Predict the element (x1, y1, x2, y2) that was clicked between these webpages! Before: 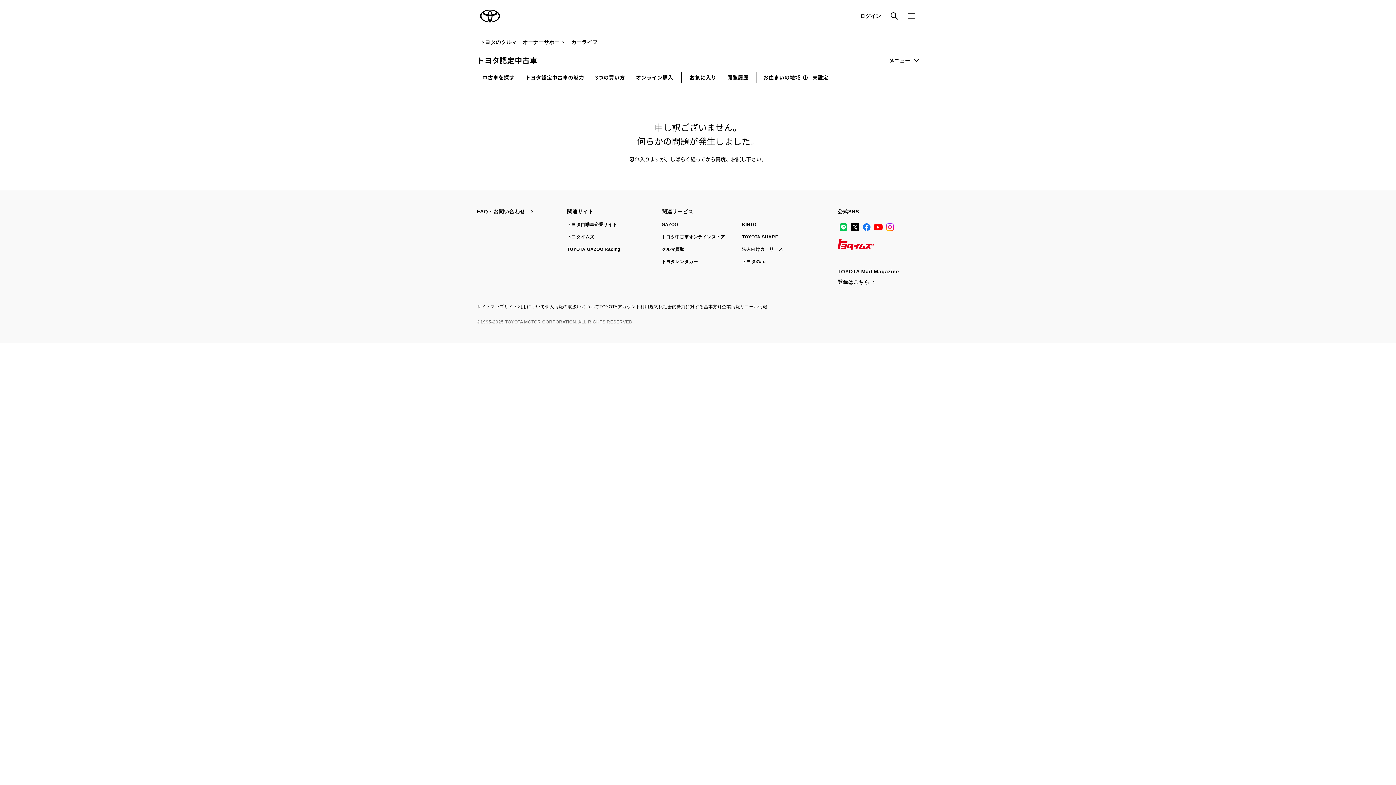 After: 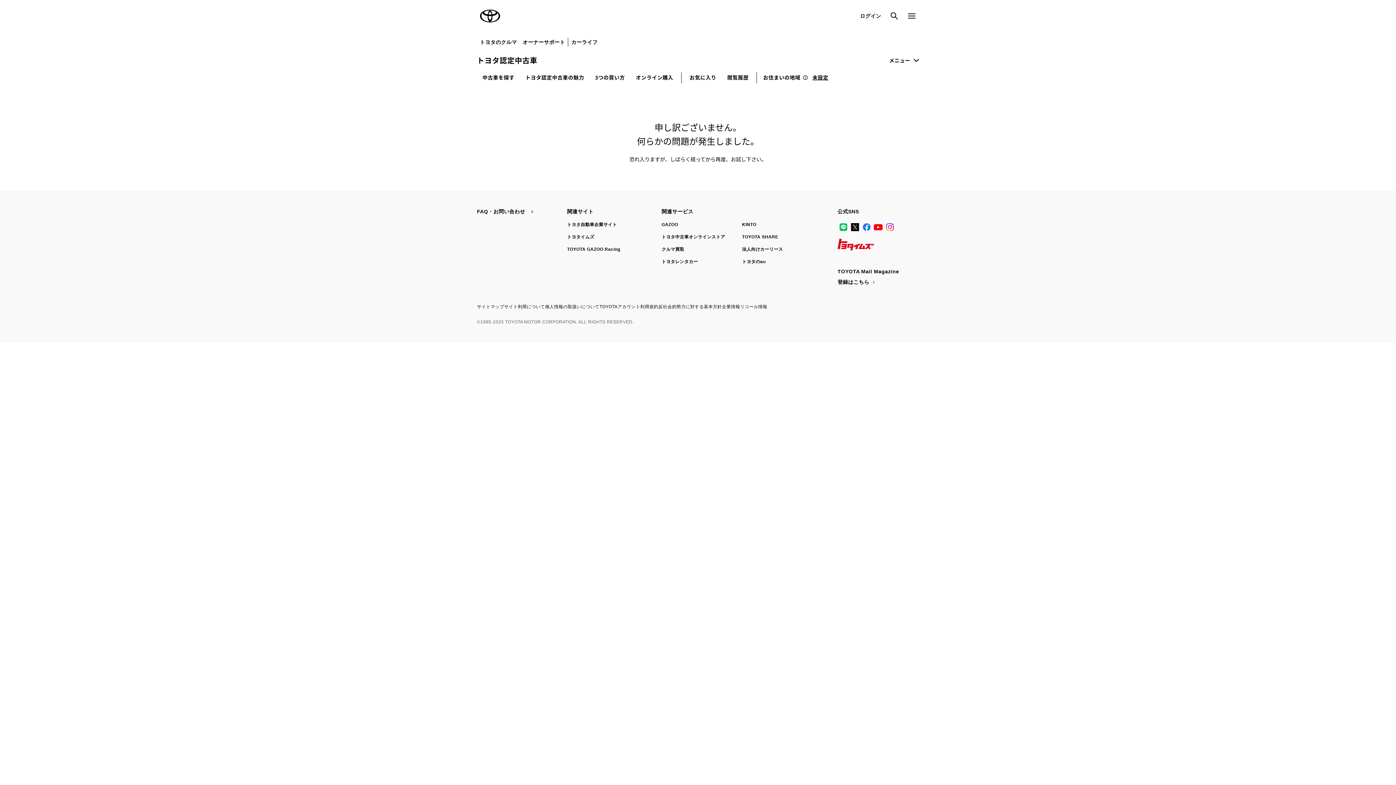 Action: bbox: (742, 246, 783, 252) label: 法人向けカーリース